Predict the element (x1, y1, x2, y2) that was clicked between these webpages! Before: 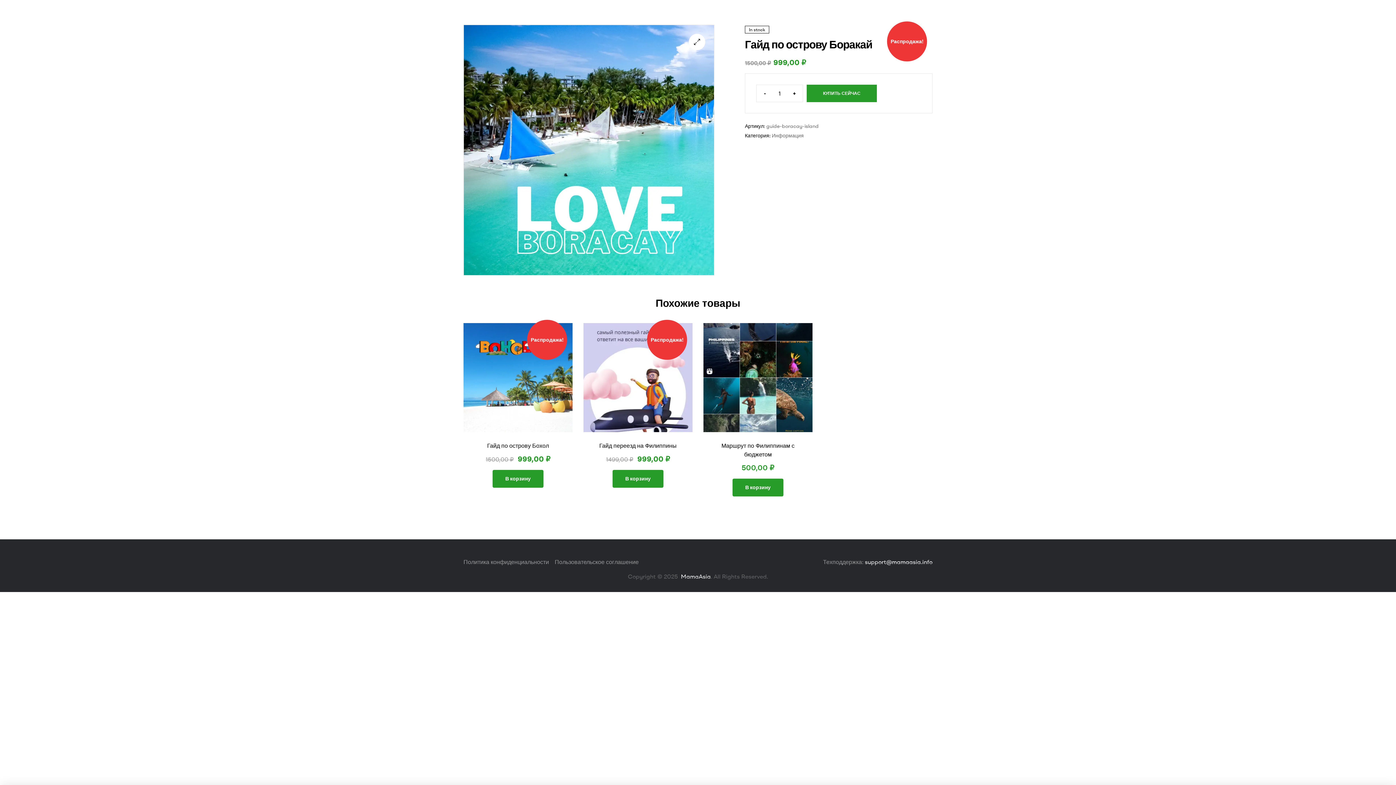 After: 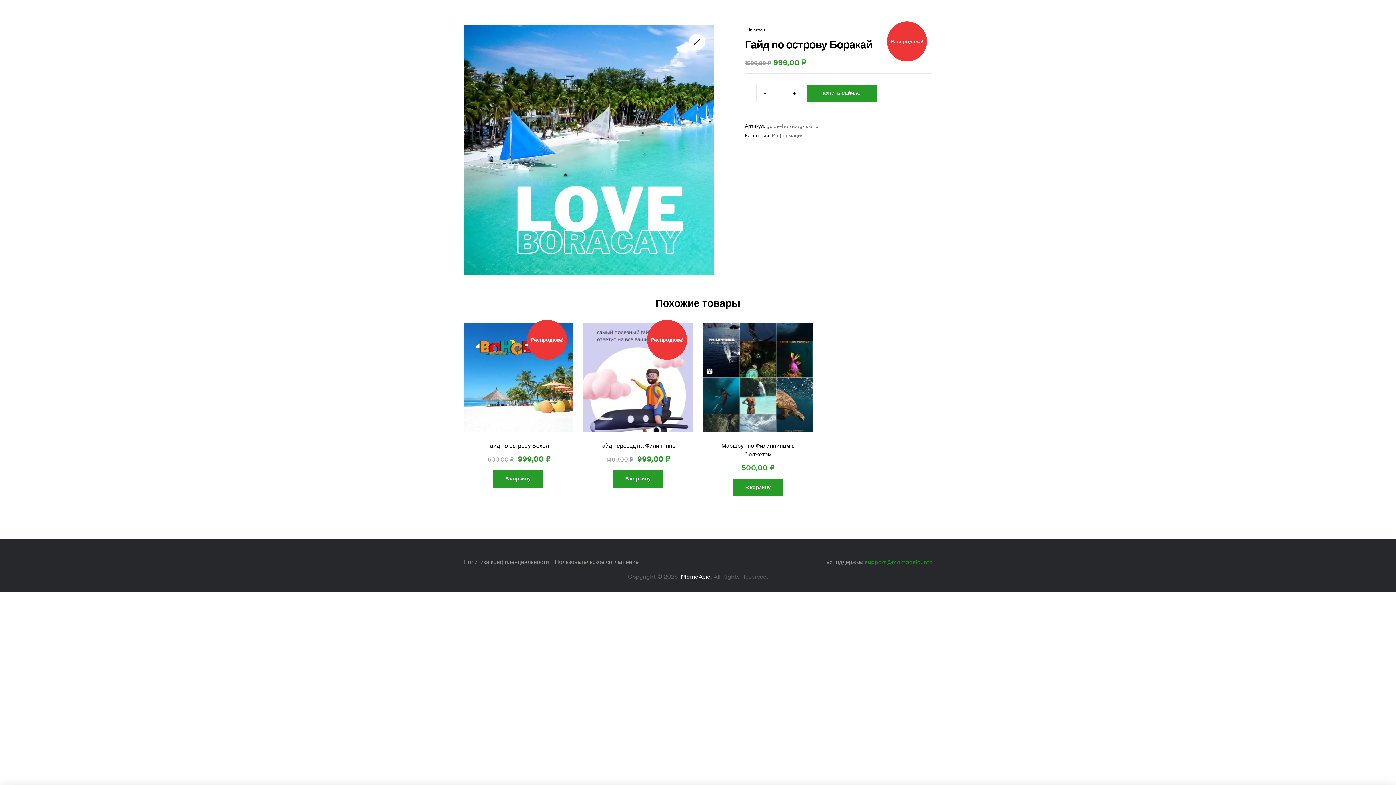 Action: label: support@mamaasia.info bbox: (865, 558, 932, 565)